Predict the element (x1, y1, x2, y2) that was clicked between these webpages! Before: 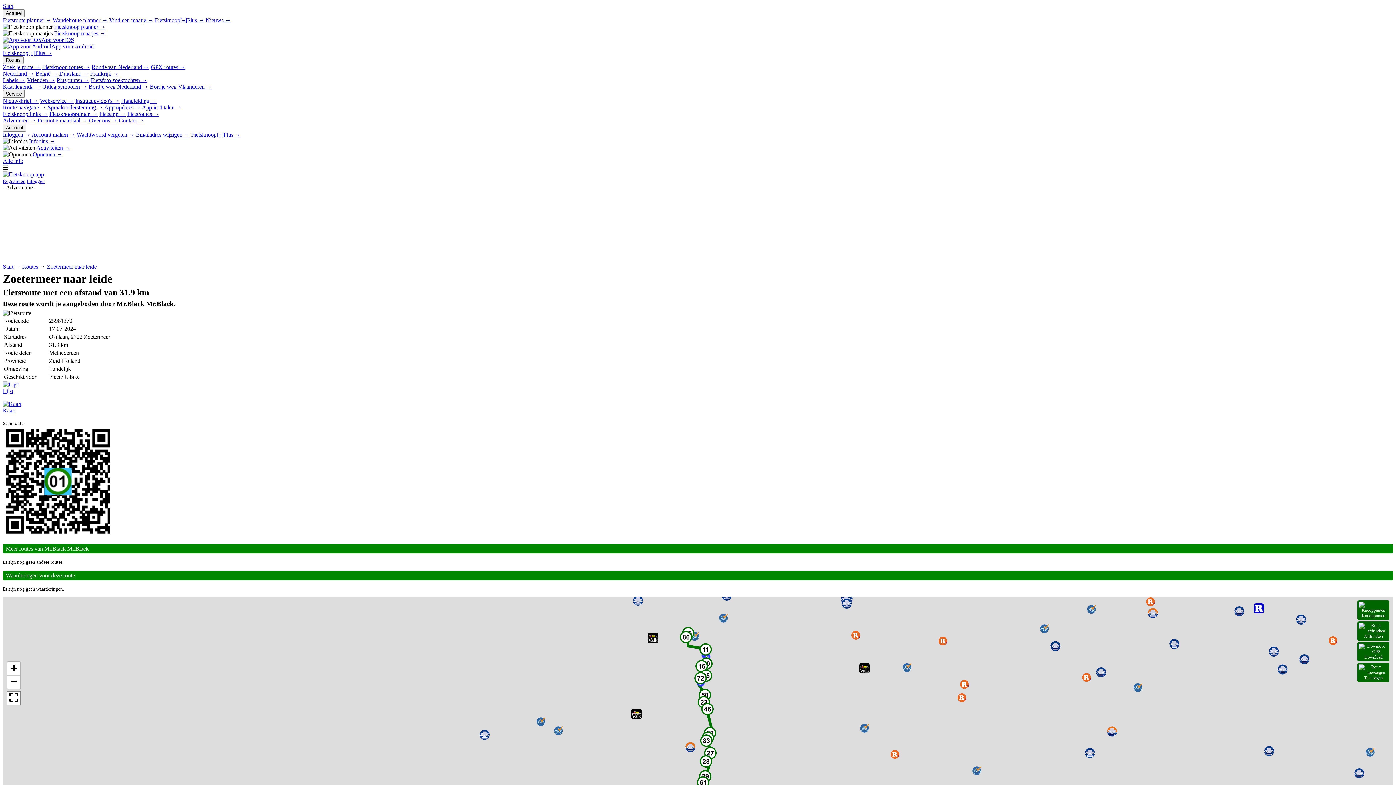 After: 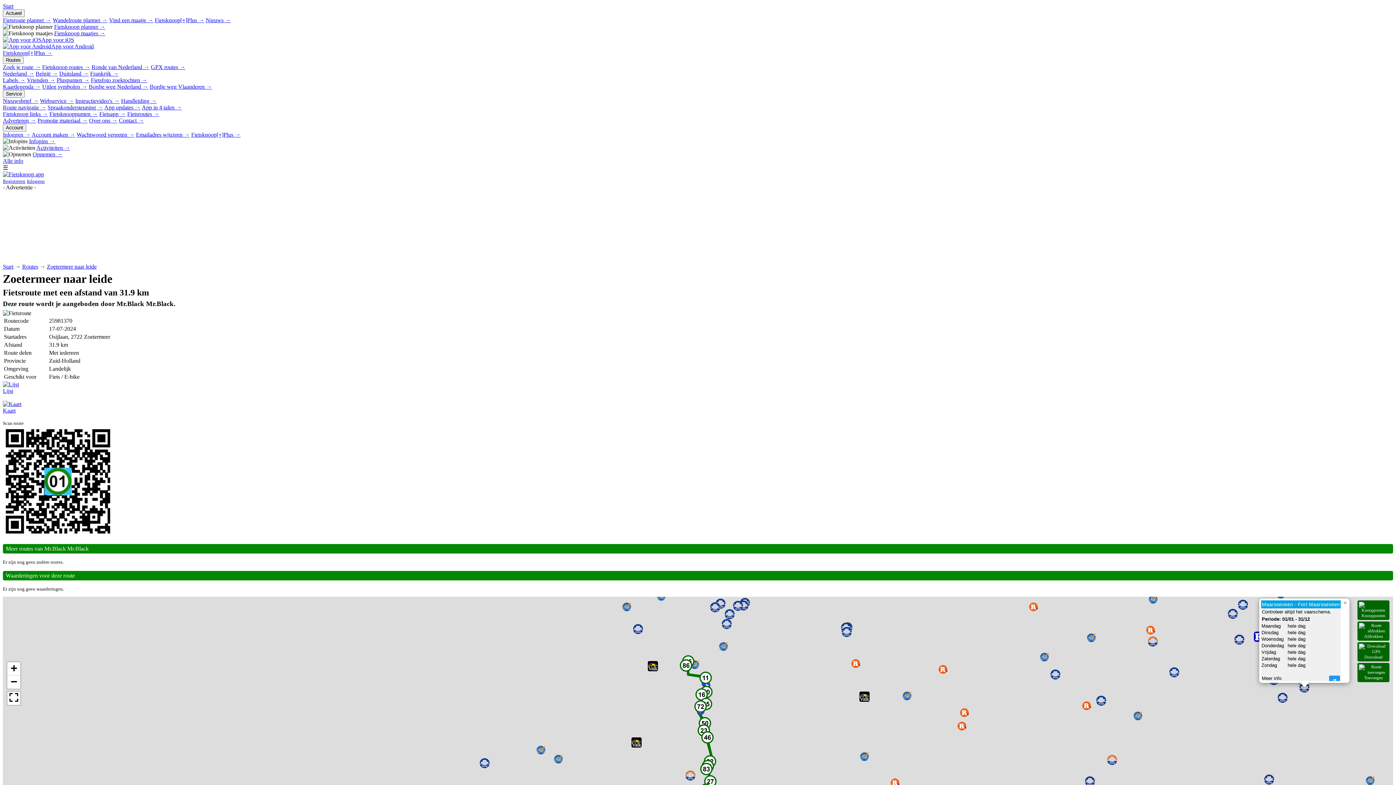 Action: bbox: (1299, 654, 1309, 664)